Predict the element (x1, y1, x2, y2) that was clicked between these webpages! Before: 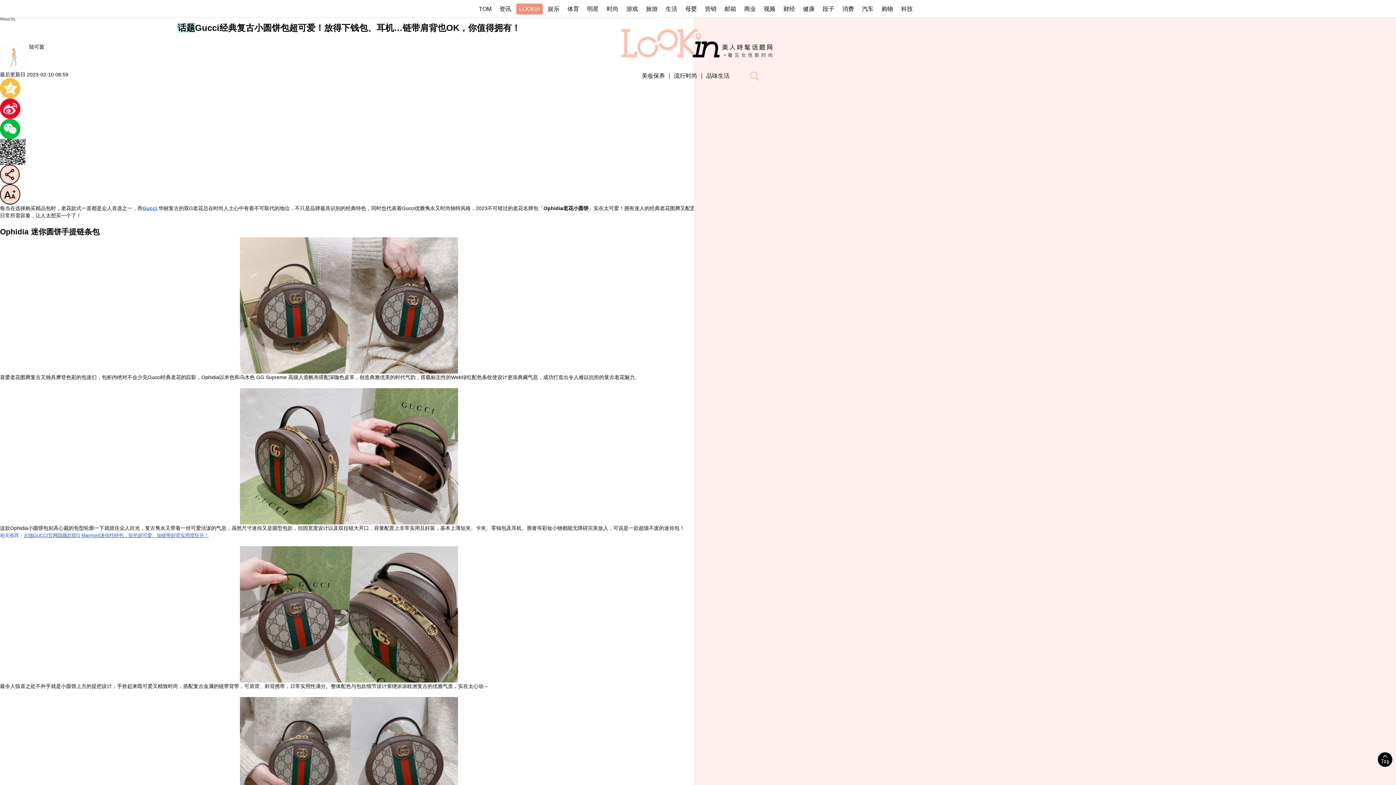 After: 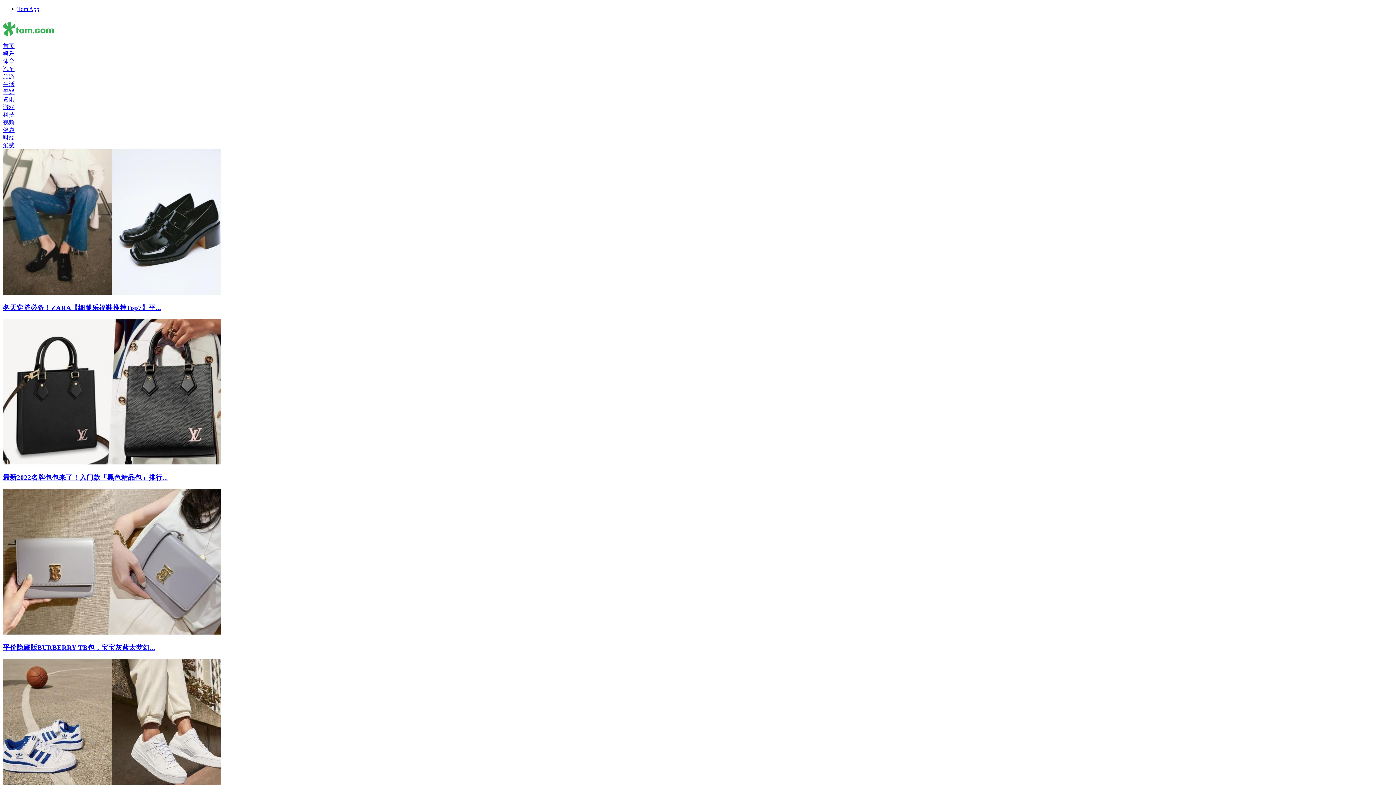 Action: label: 时尚 bbox: (604, 4, 621, 13)